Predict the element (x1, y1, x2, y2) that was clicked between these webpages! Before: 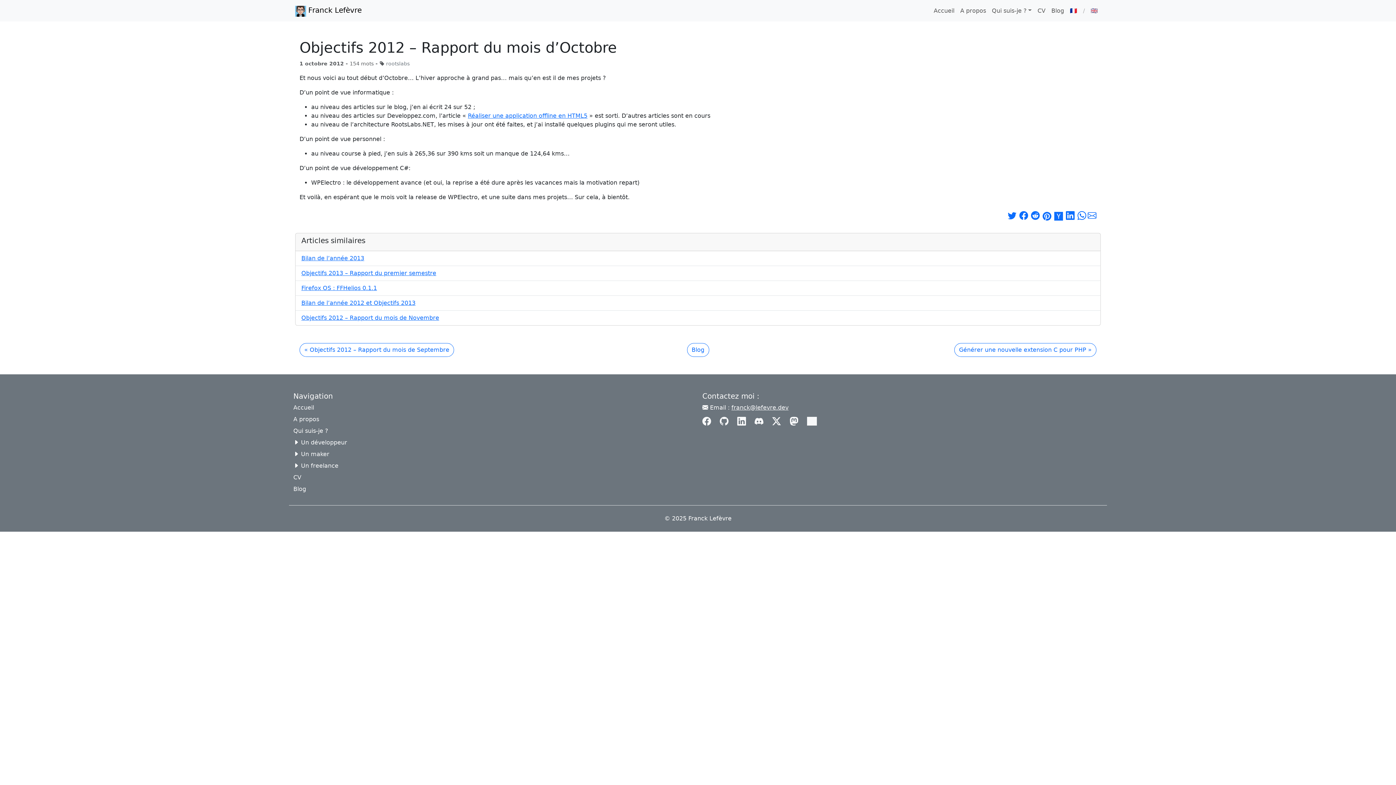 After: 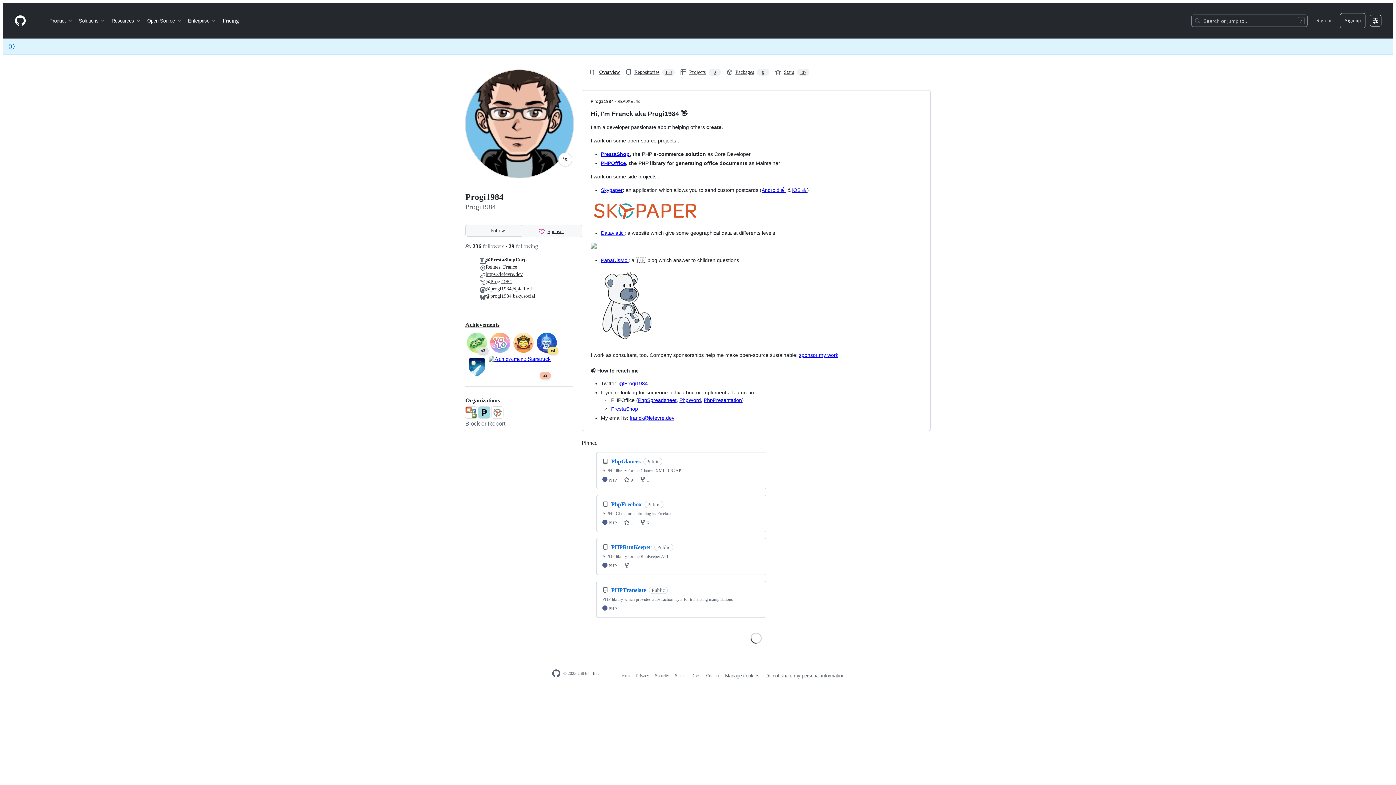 Action: bbox: (720, 416, 728, 426)